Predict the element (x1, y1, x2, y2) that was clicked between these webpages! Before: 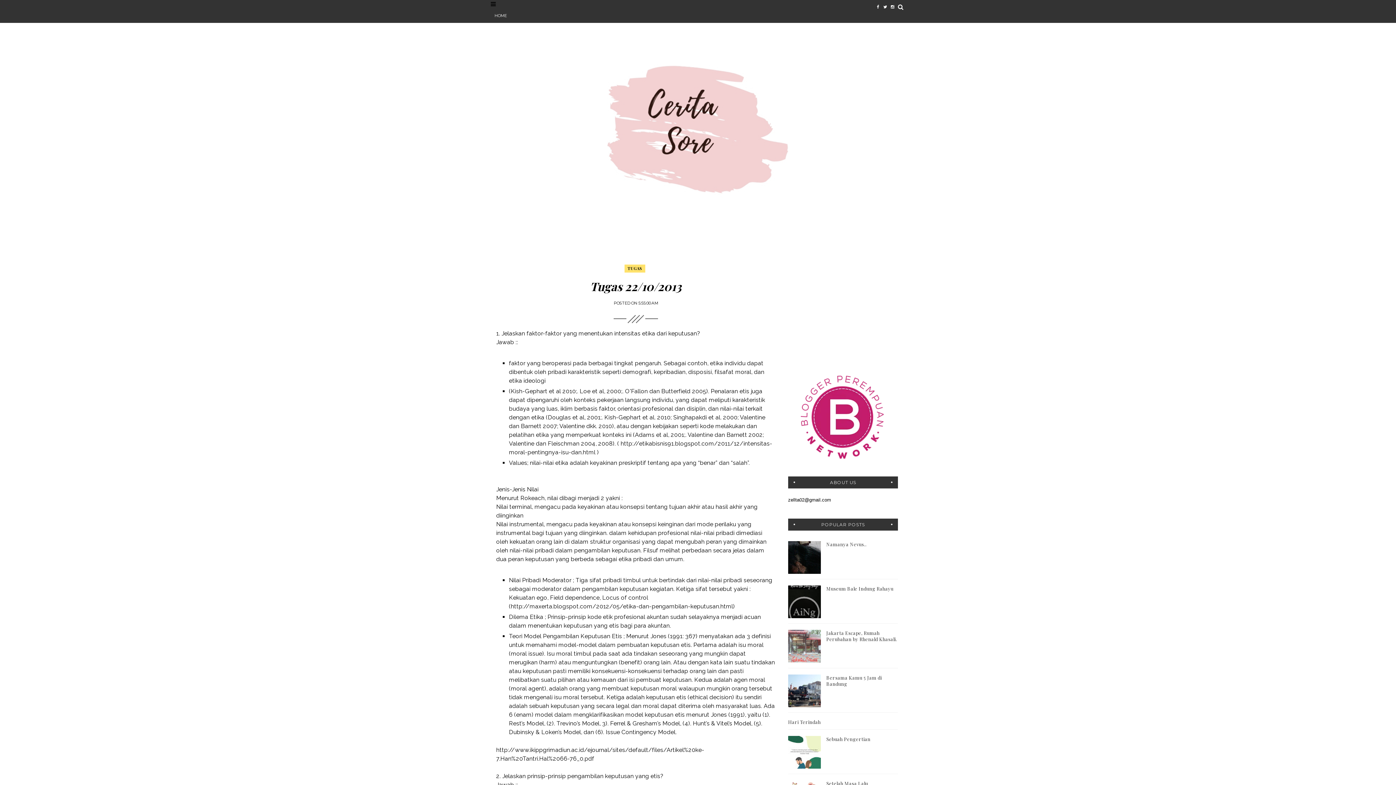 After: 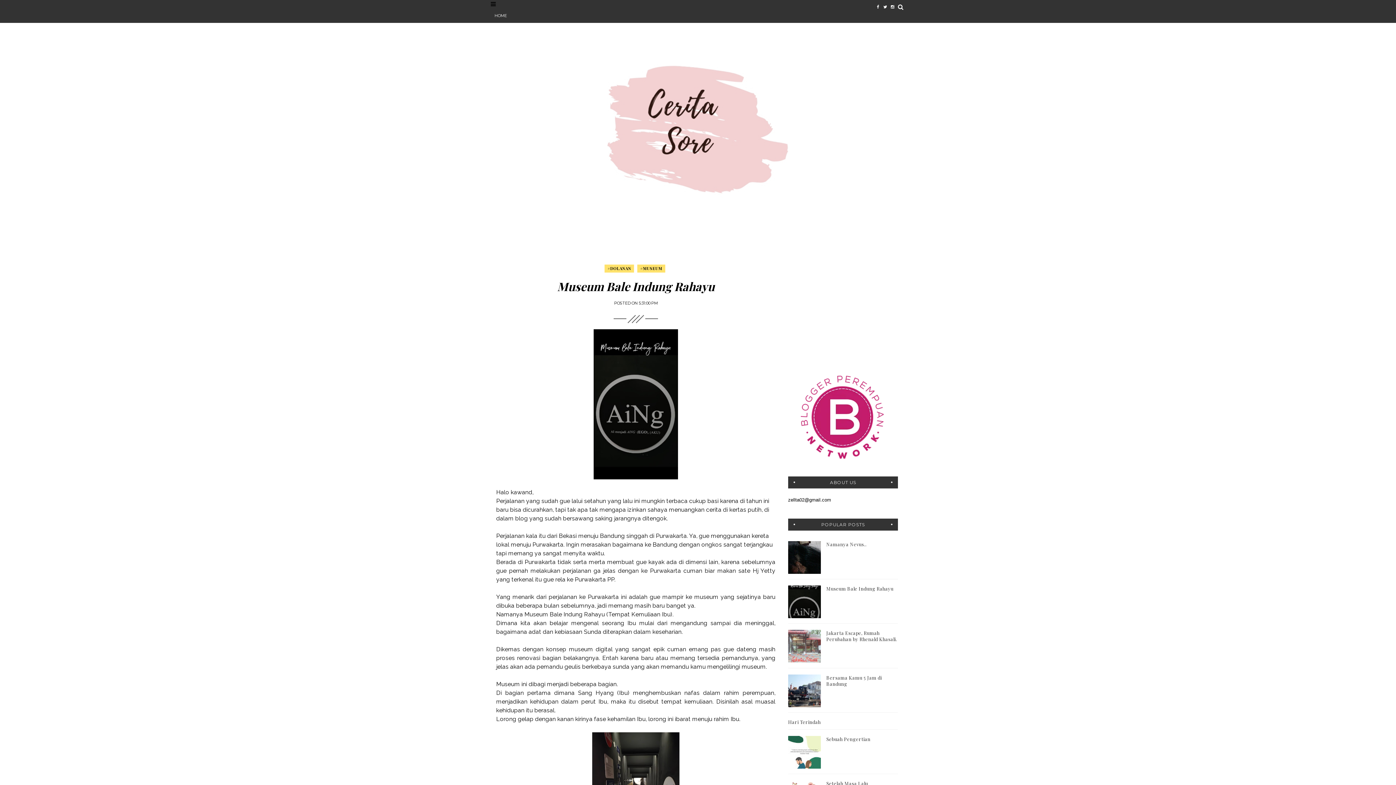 Action: bbox: (826, 585, 893, 592) label: Museum Bale Indung Rahayu